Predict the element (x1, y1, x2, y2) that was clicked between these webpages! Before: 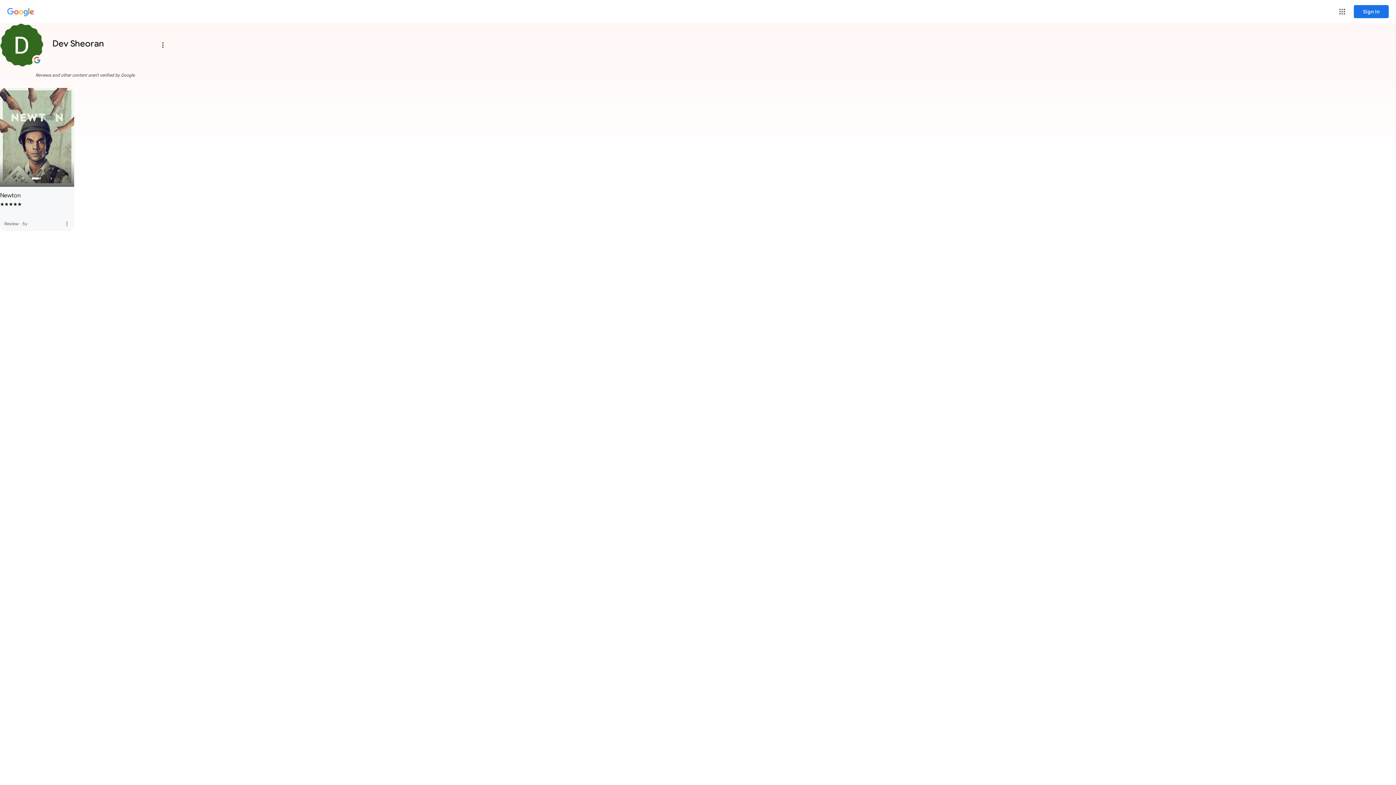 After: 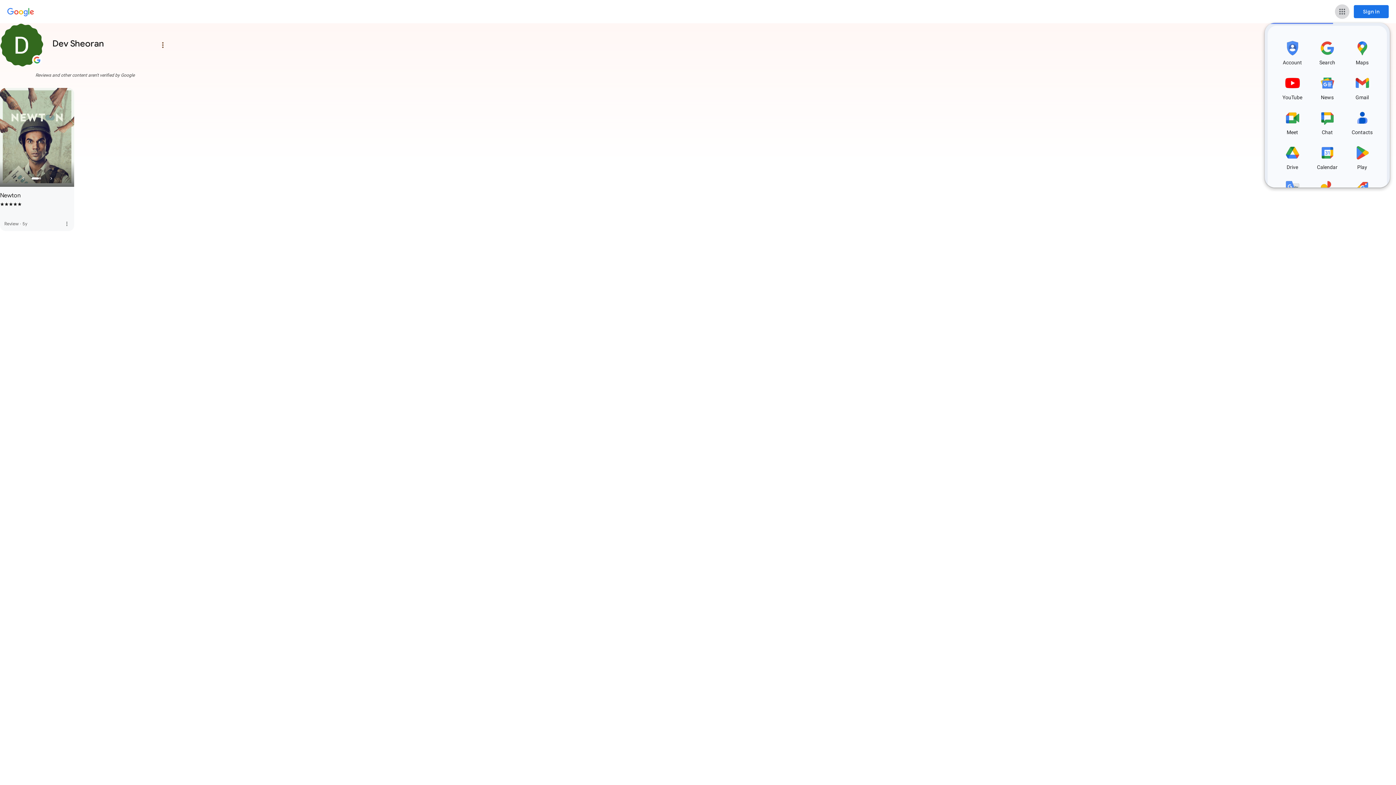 Action: label: Google apps bbox: (1335, 4, 1349, 18)